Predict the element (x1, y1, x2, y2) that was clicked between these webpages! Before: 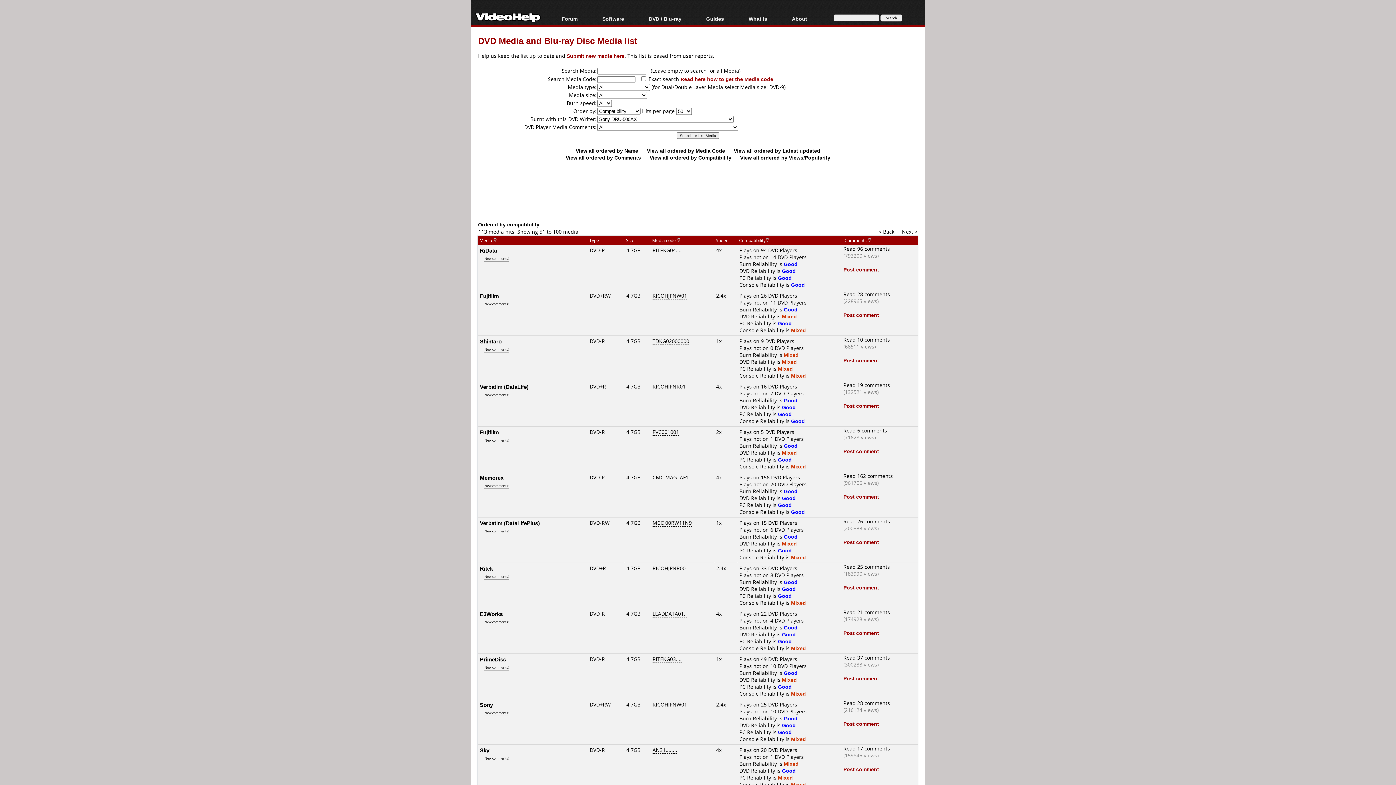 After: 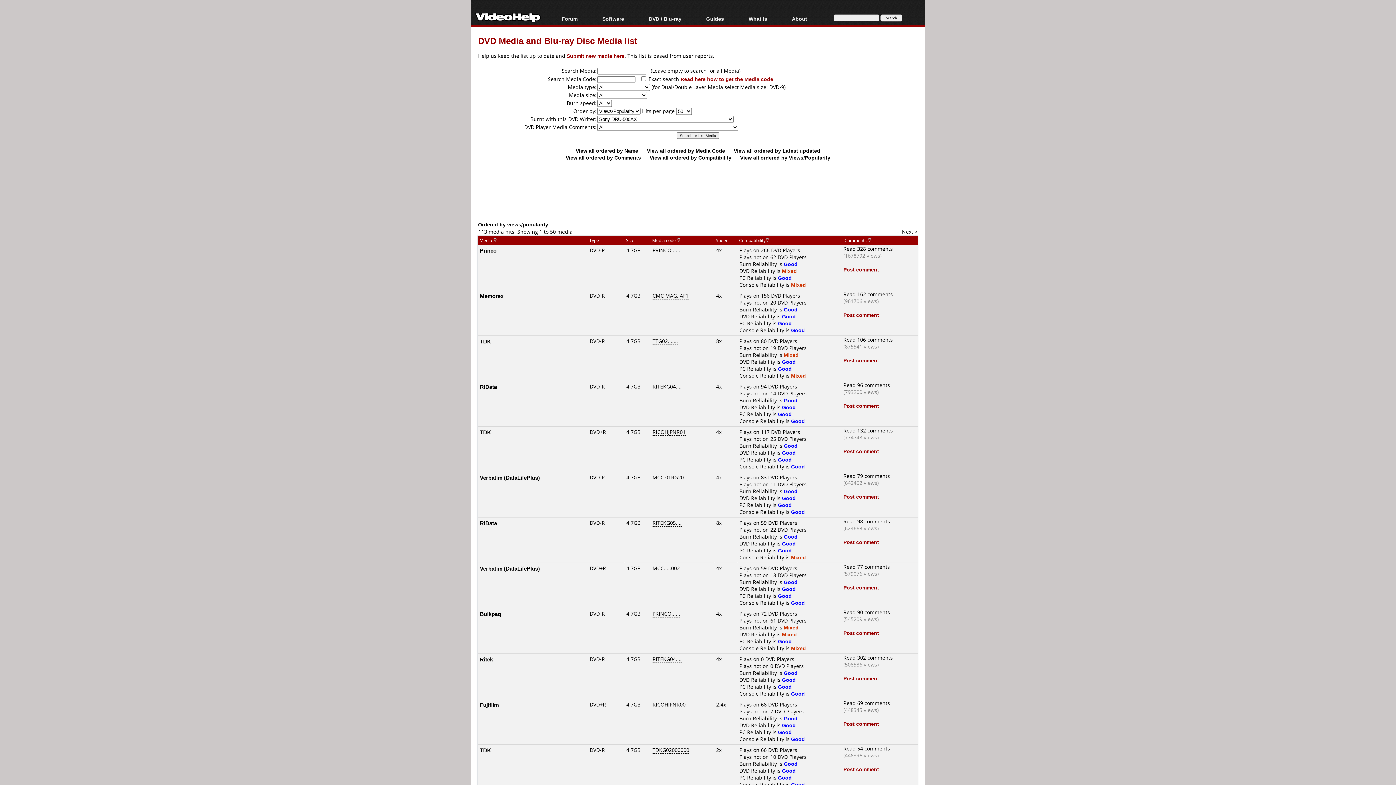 Action: label: View all ordered by Views/Popularity bbox: (740, 154, 830, 161)